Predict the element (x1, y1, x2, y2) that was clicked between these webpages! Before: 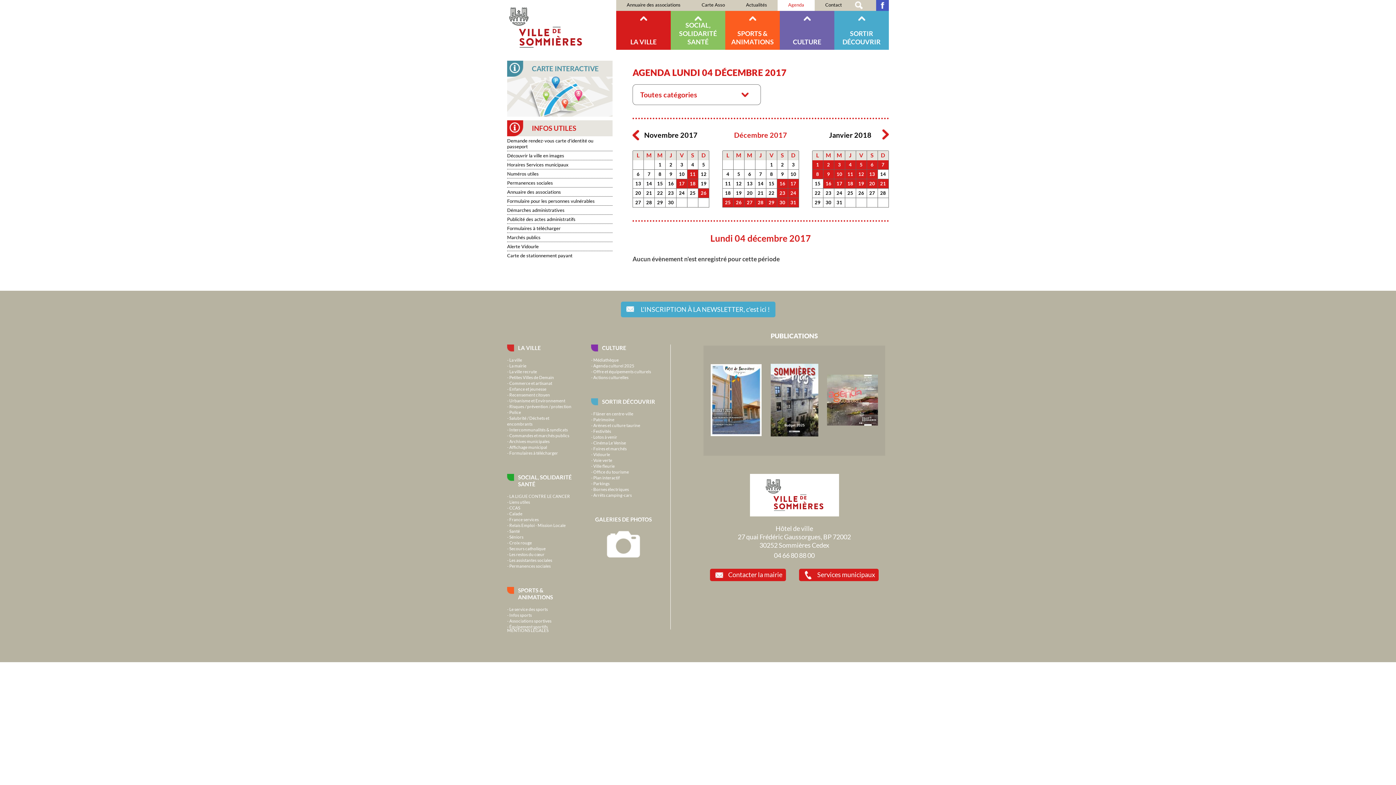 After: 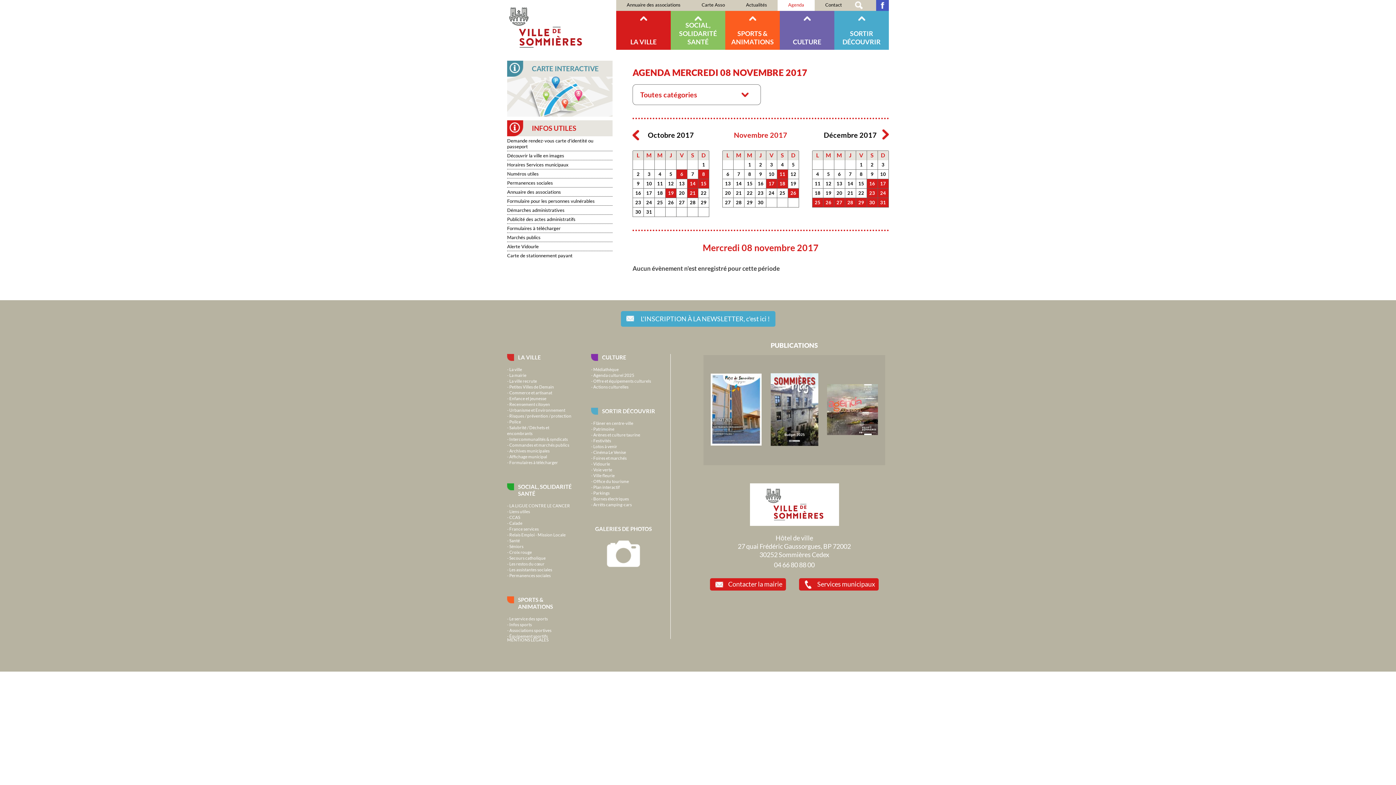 Action: label: 8 bbox: (654, 171, 665, 177)